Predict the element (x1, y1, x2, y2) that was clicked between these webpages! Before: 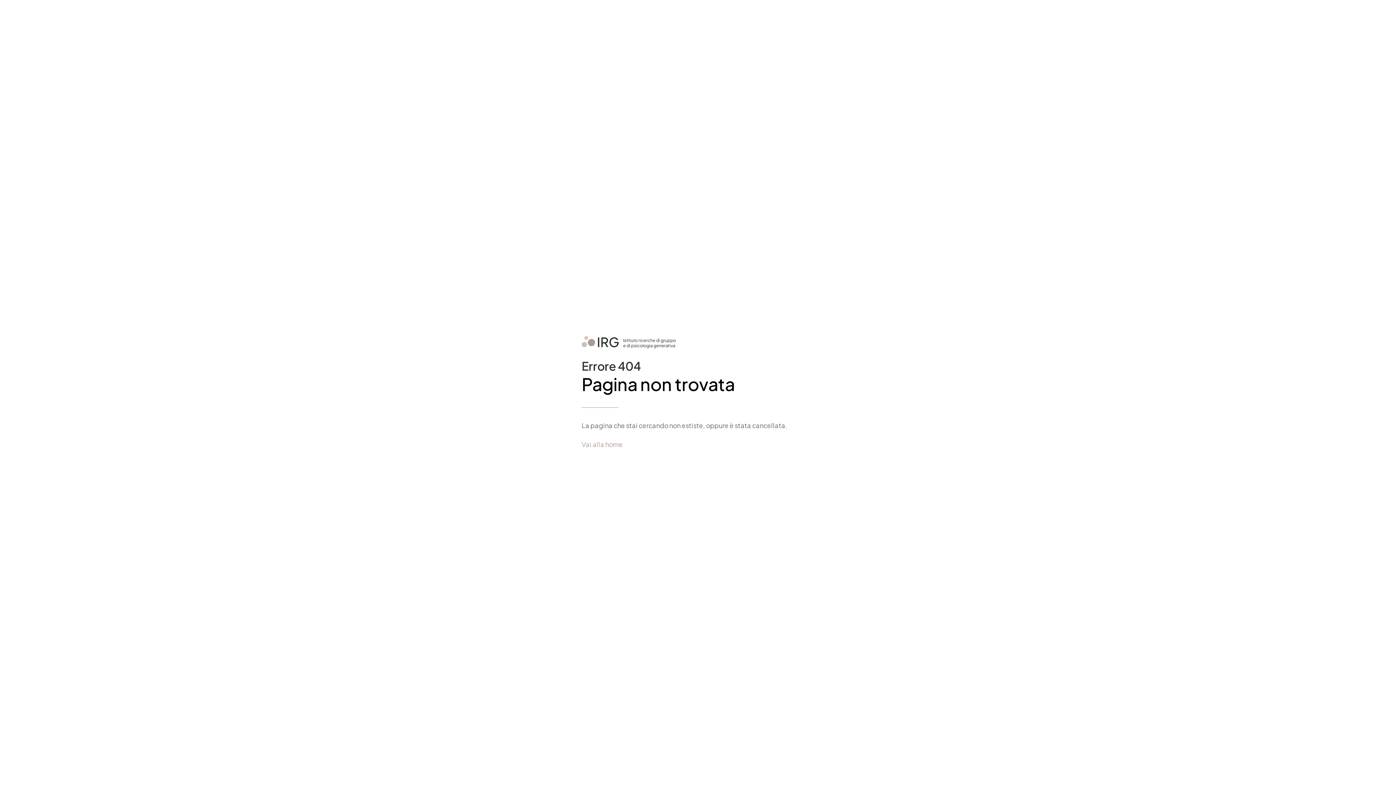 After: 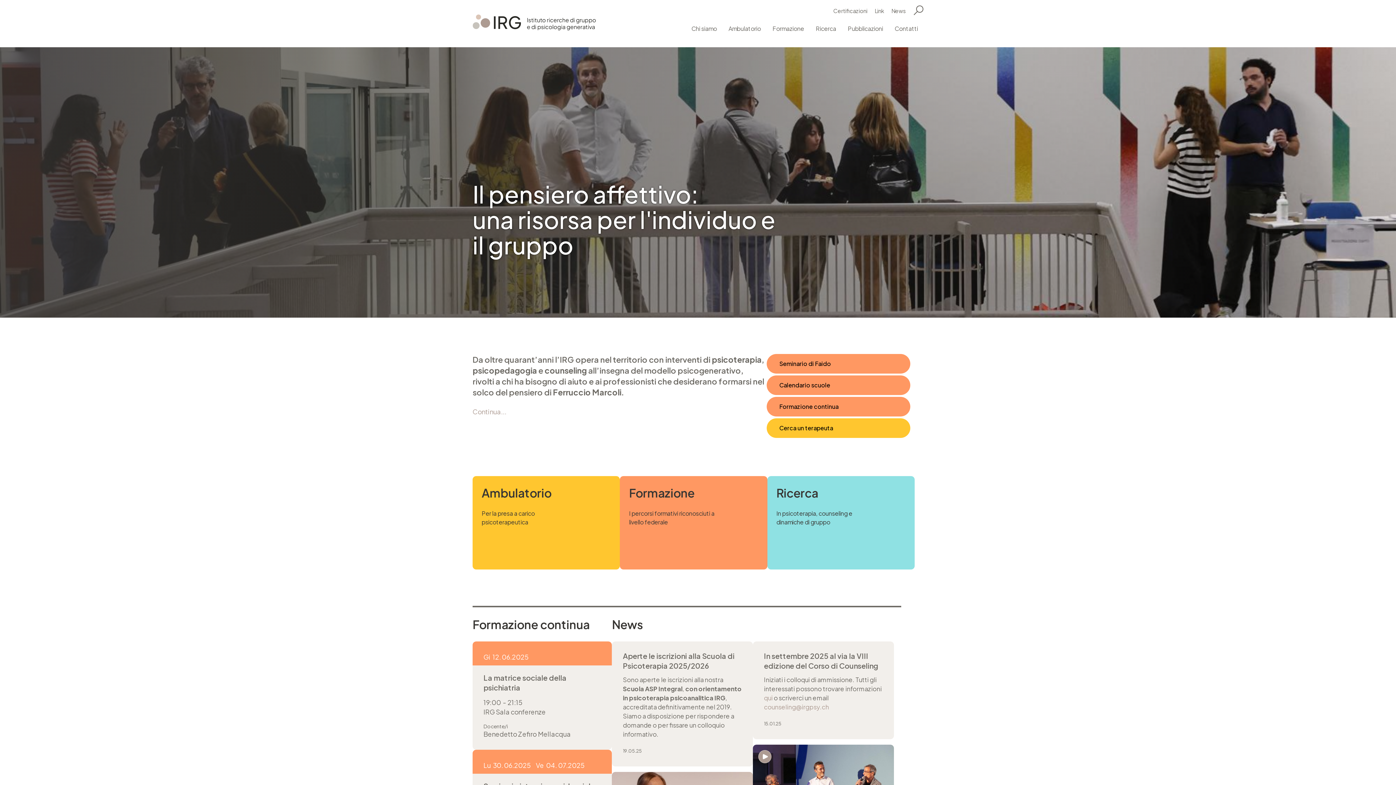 Action: bbox: (581, 440, 622, 448) label: Vai alla home